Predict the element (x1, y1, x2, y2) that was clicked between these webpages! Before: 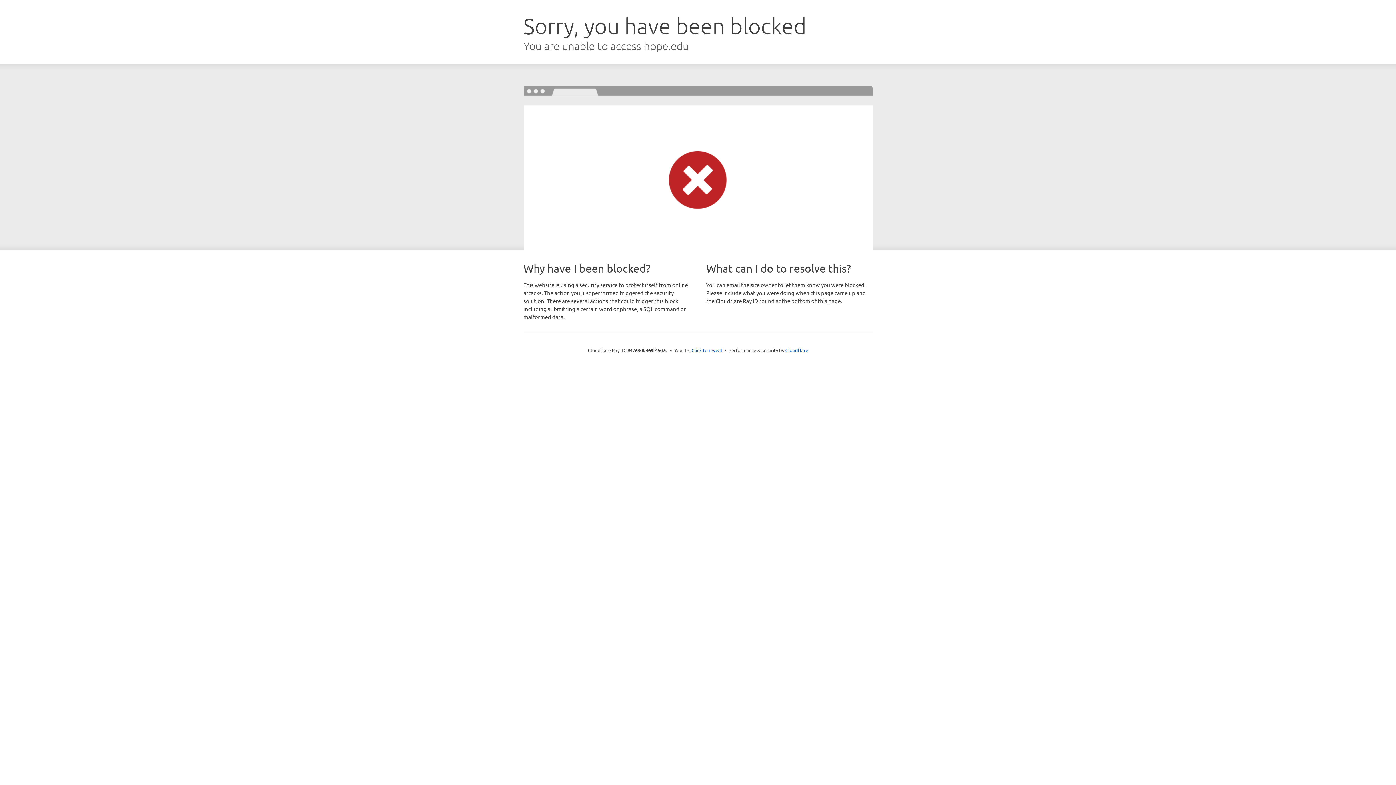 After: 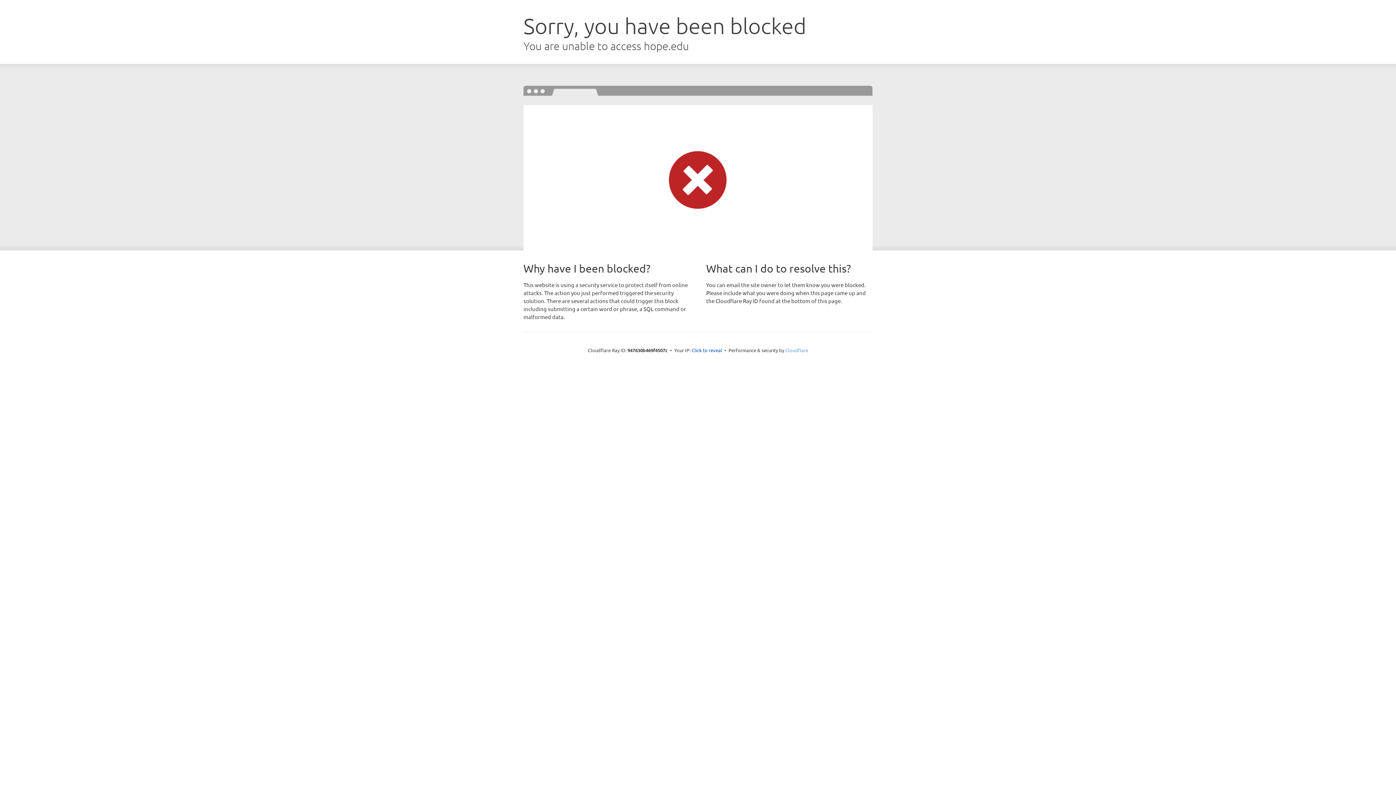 Action: label: Cloudflare bbox: (785, 347, 808, 353)